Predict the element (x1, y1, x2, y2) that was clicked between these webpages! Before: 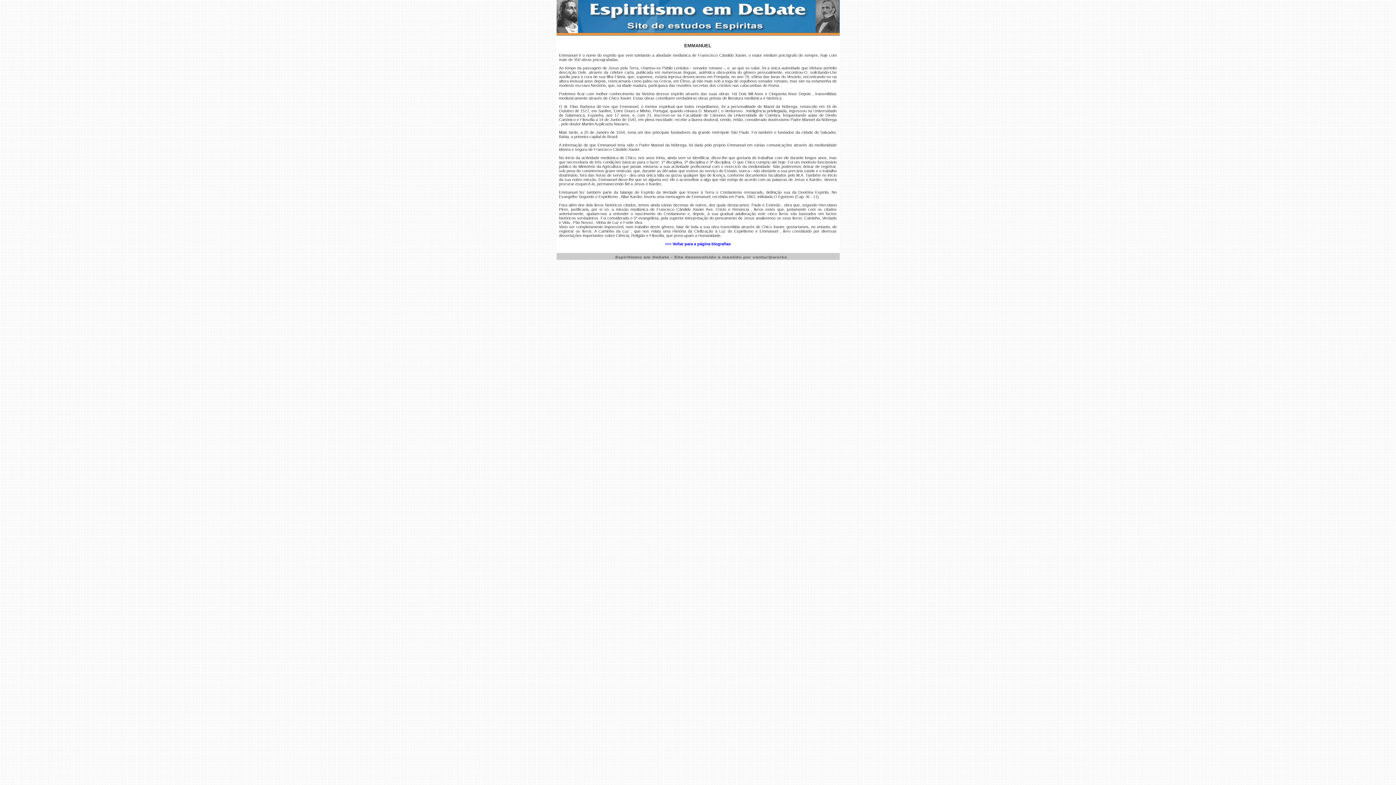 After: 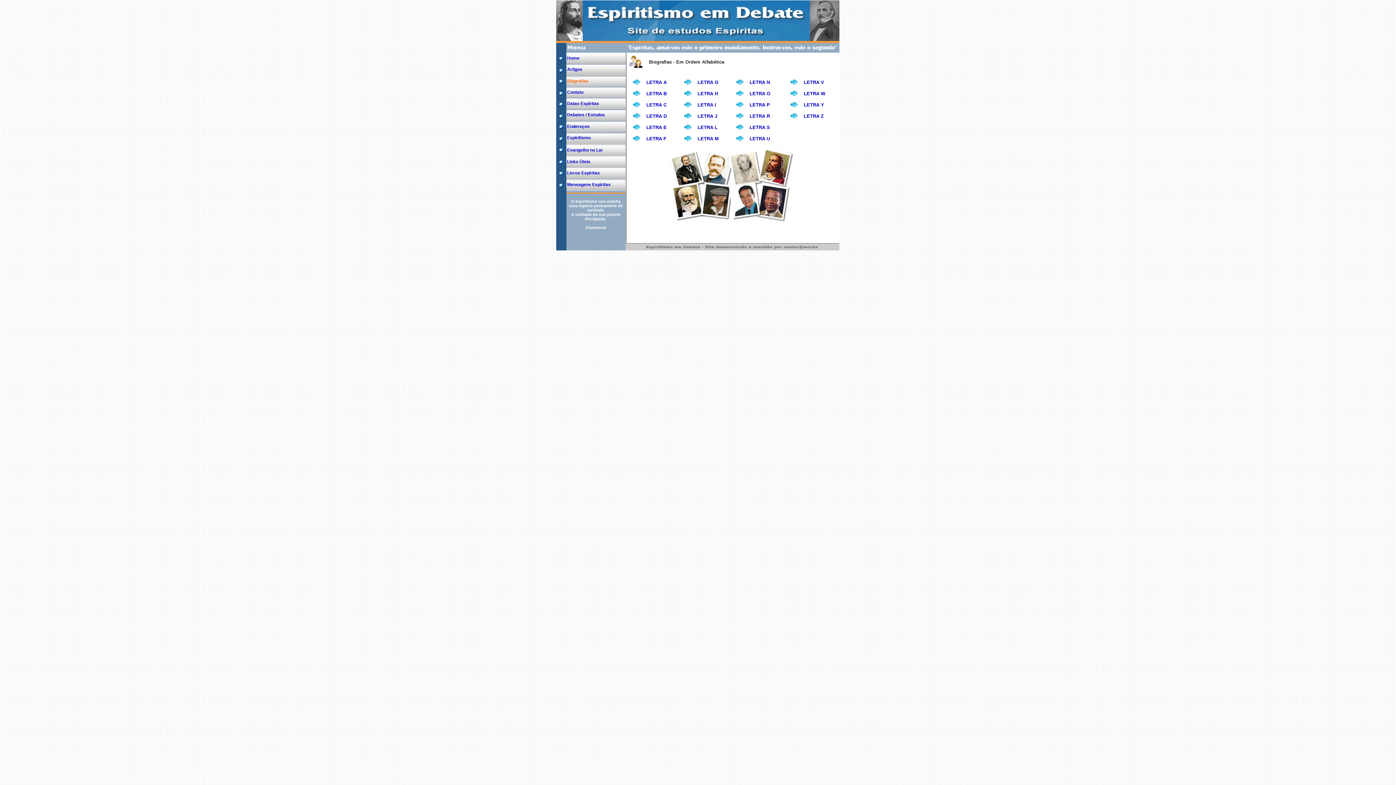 Action: label: <<< Voltar para a página biografias bbox: (665, 241, 730, 246)